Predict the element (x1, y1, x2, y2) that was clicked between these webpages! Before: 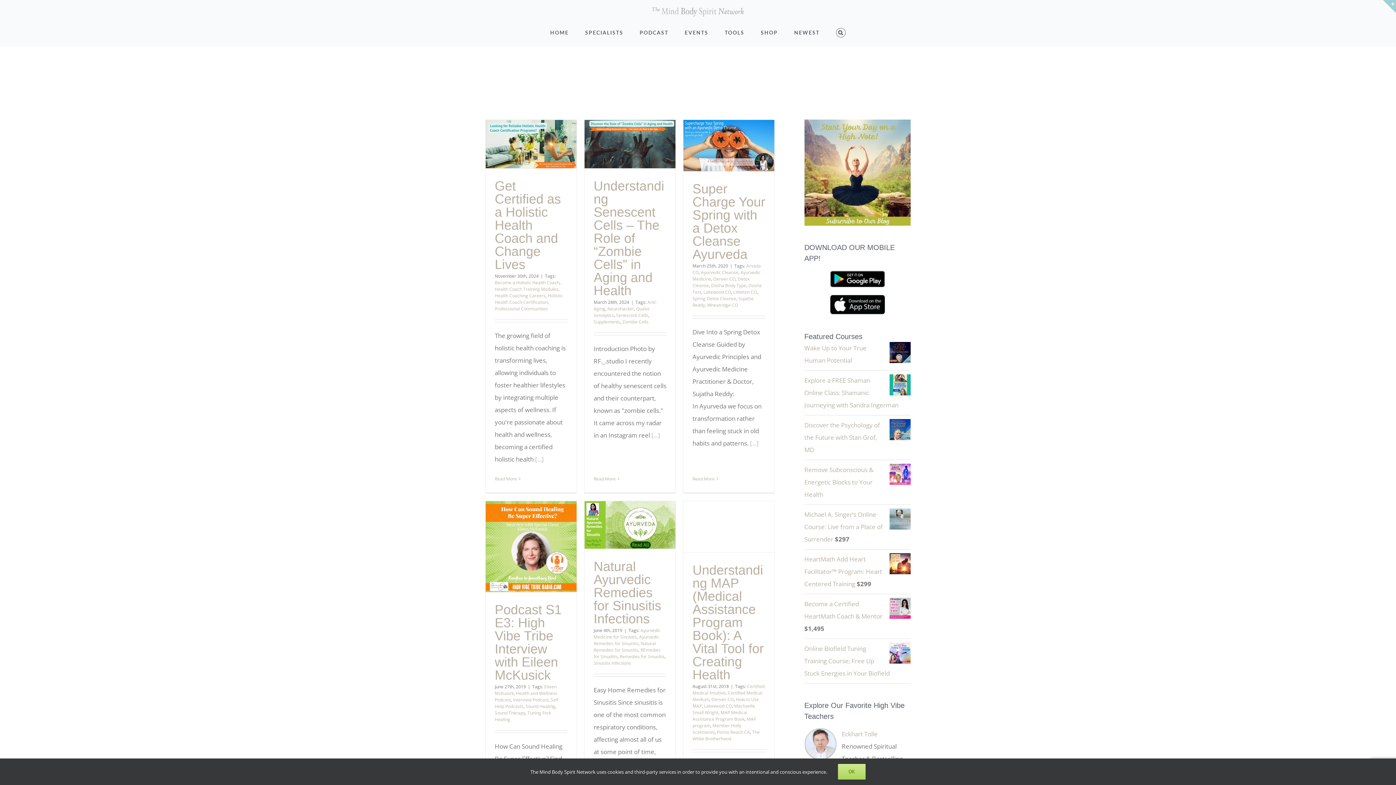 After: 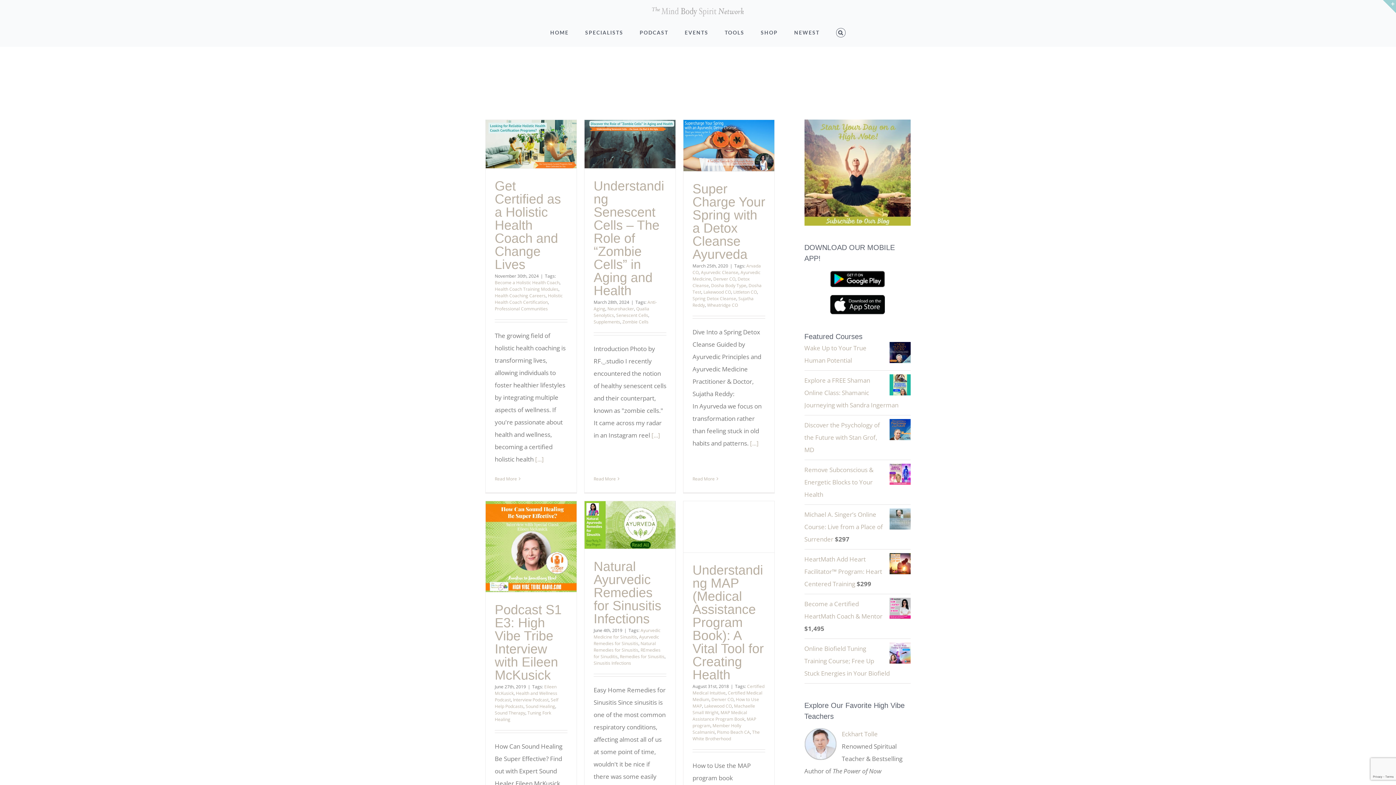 Action: label: OK bbox: (838, 764, 865, 780)